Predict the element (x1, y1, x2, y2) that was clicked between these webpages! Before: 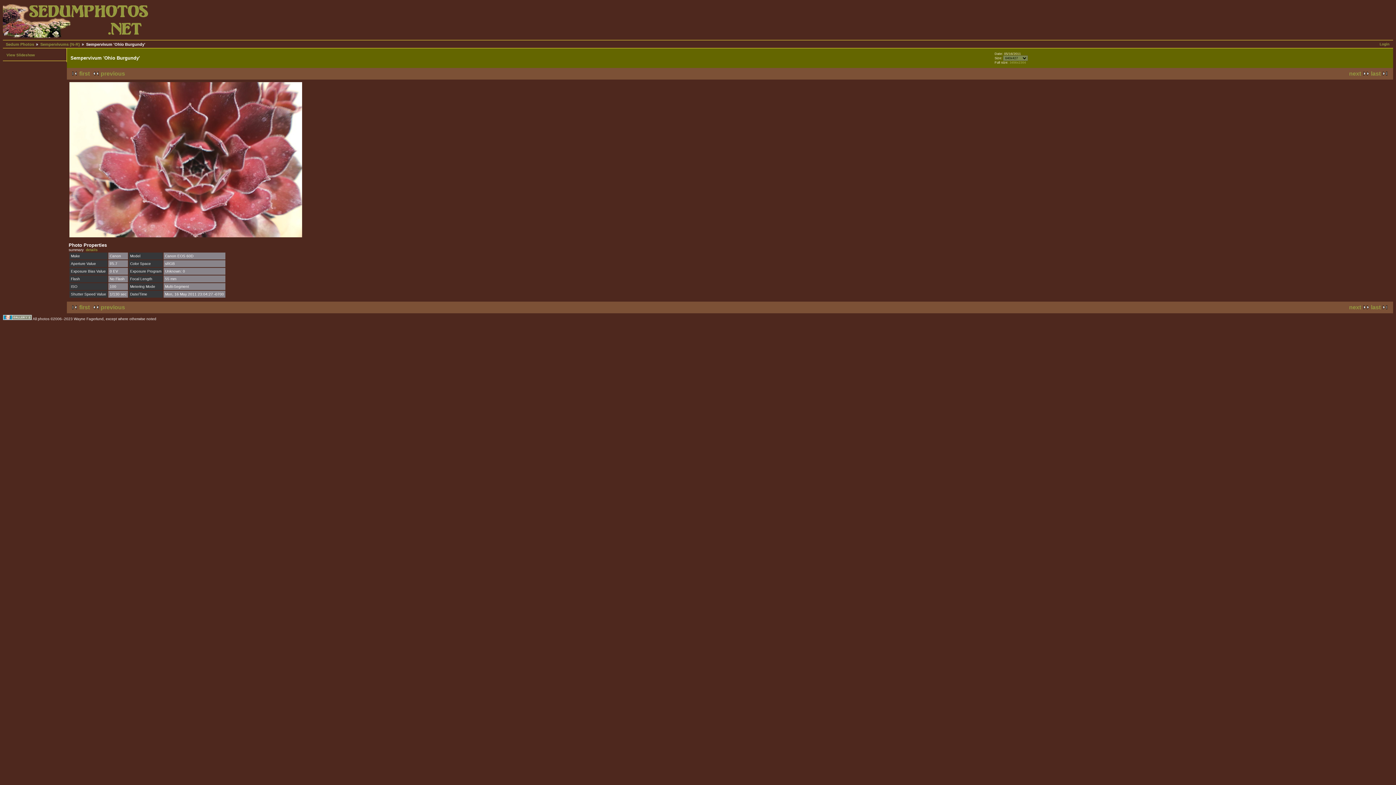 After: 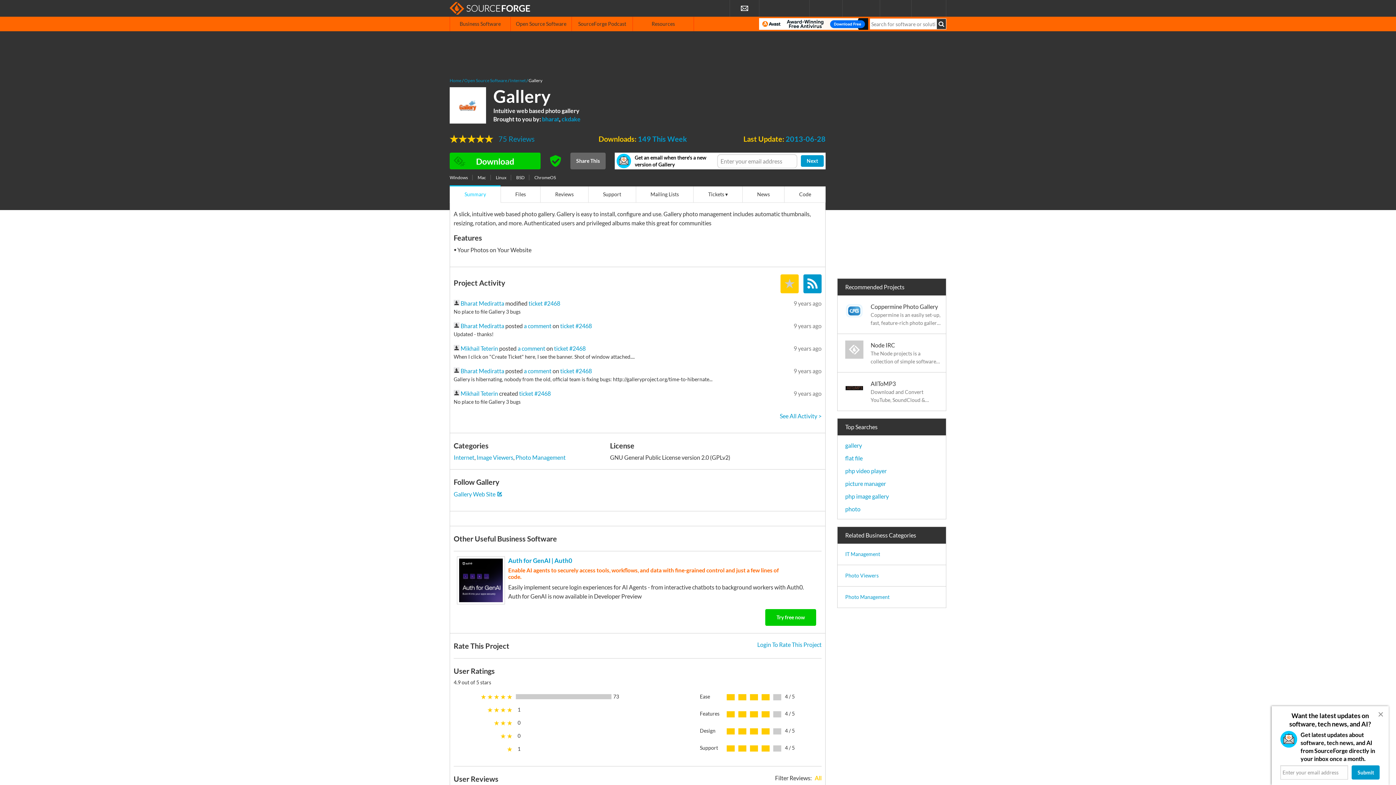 Action: bbox: (2, 317, 32, 321)